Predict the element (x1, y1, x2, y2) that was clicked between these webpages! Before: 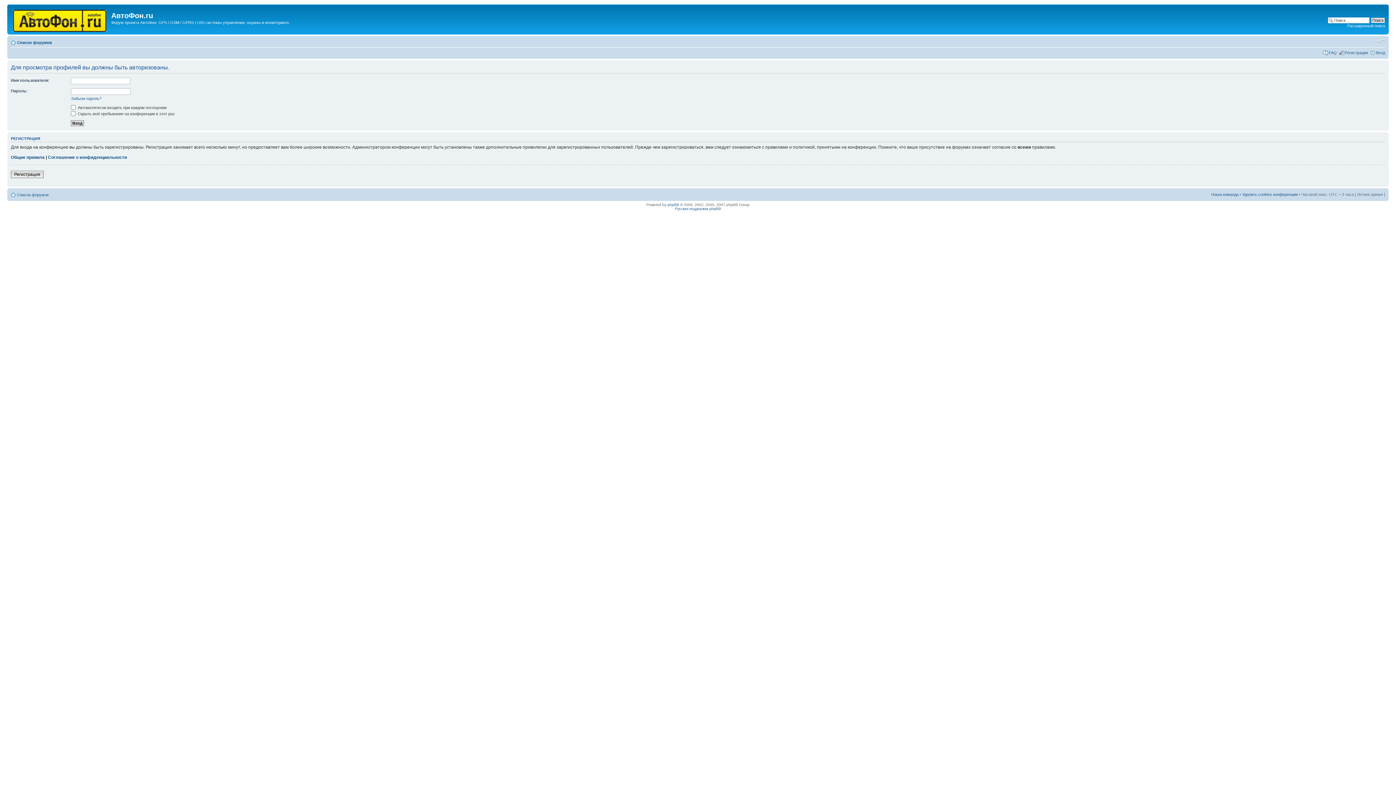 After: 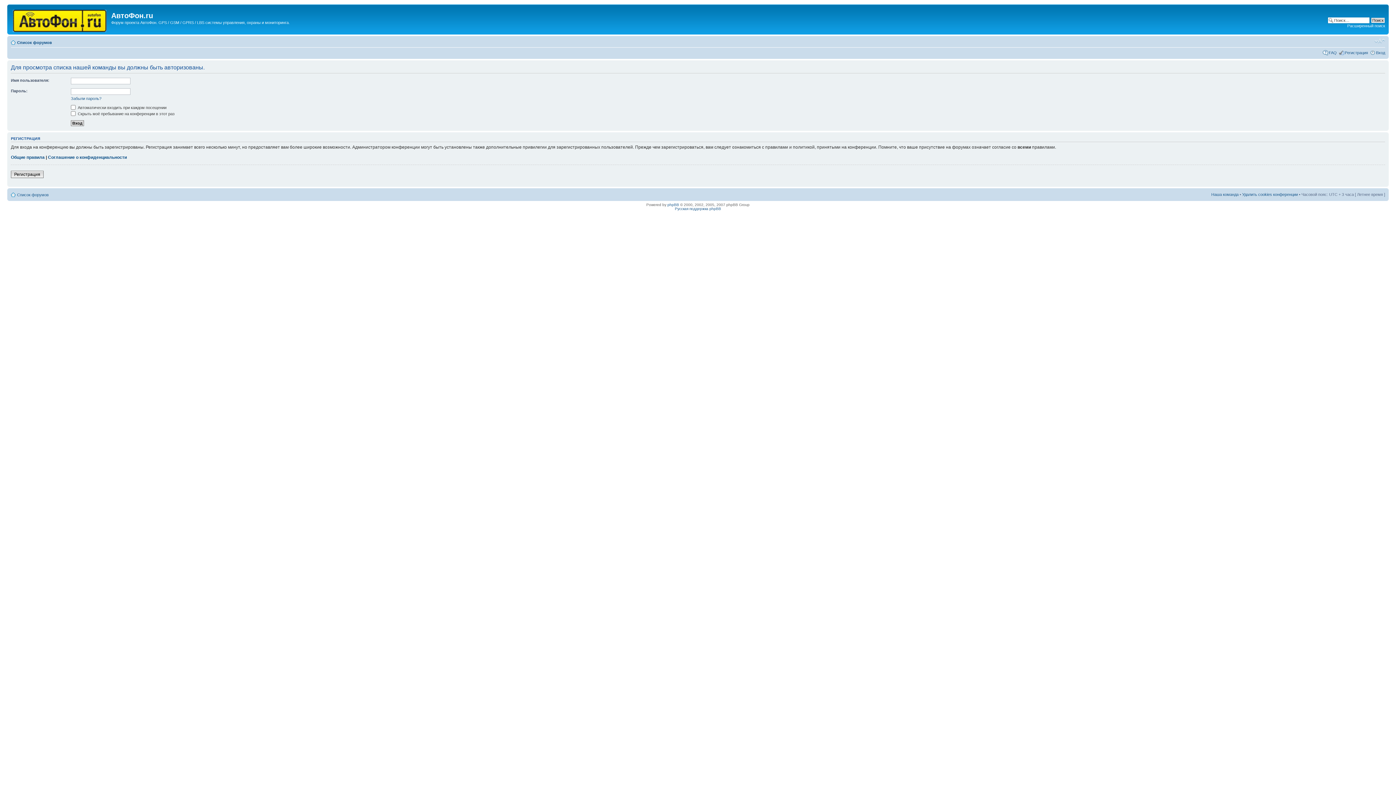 Action: bbox: (1211, 192, 1238, 196) label: Наша команда